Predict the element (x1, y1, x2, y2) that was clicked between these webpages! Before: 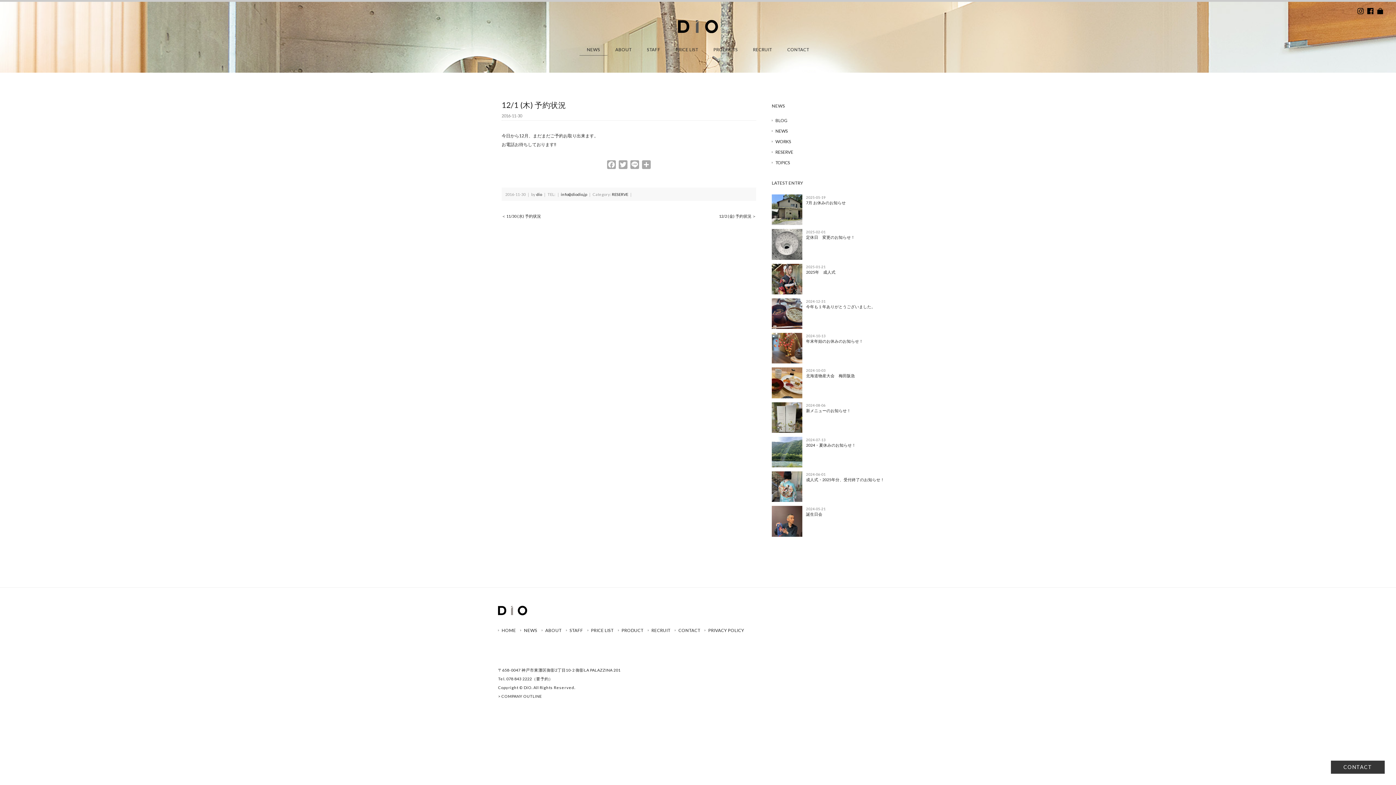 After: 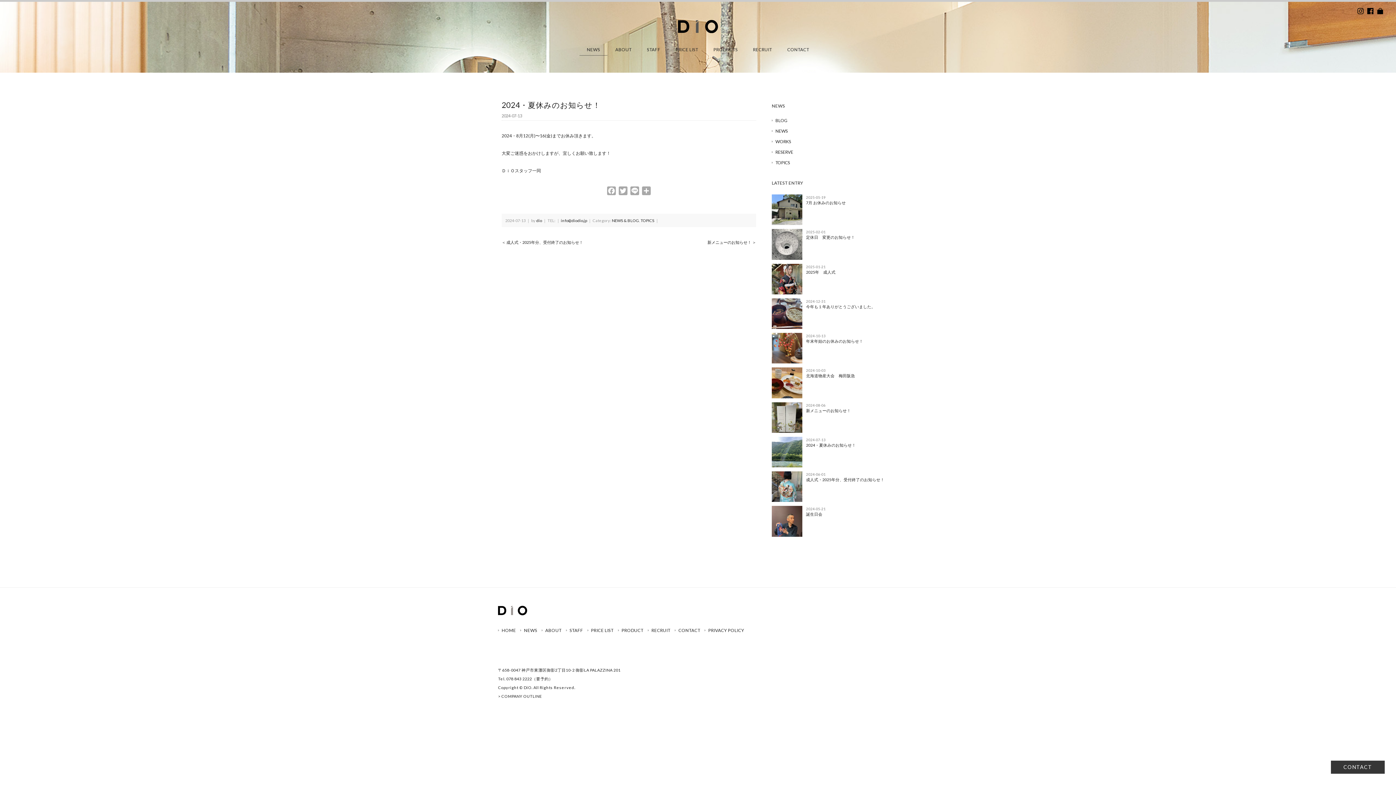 Action: bbox: (806, 442, 856, 447) label: 2024・夏休みのお知らせ！